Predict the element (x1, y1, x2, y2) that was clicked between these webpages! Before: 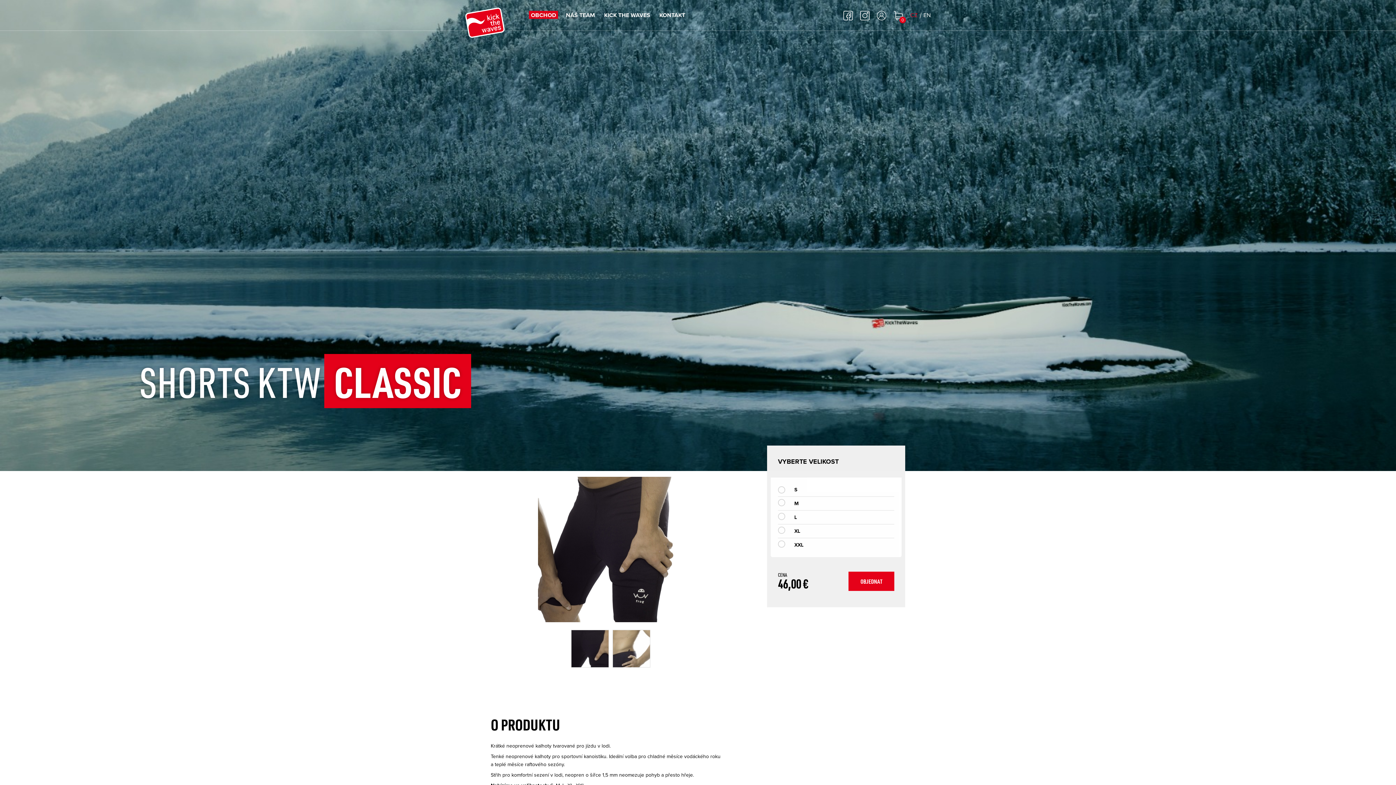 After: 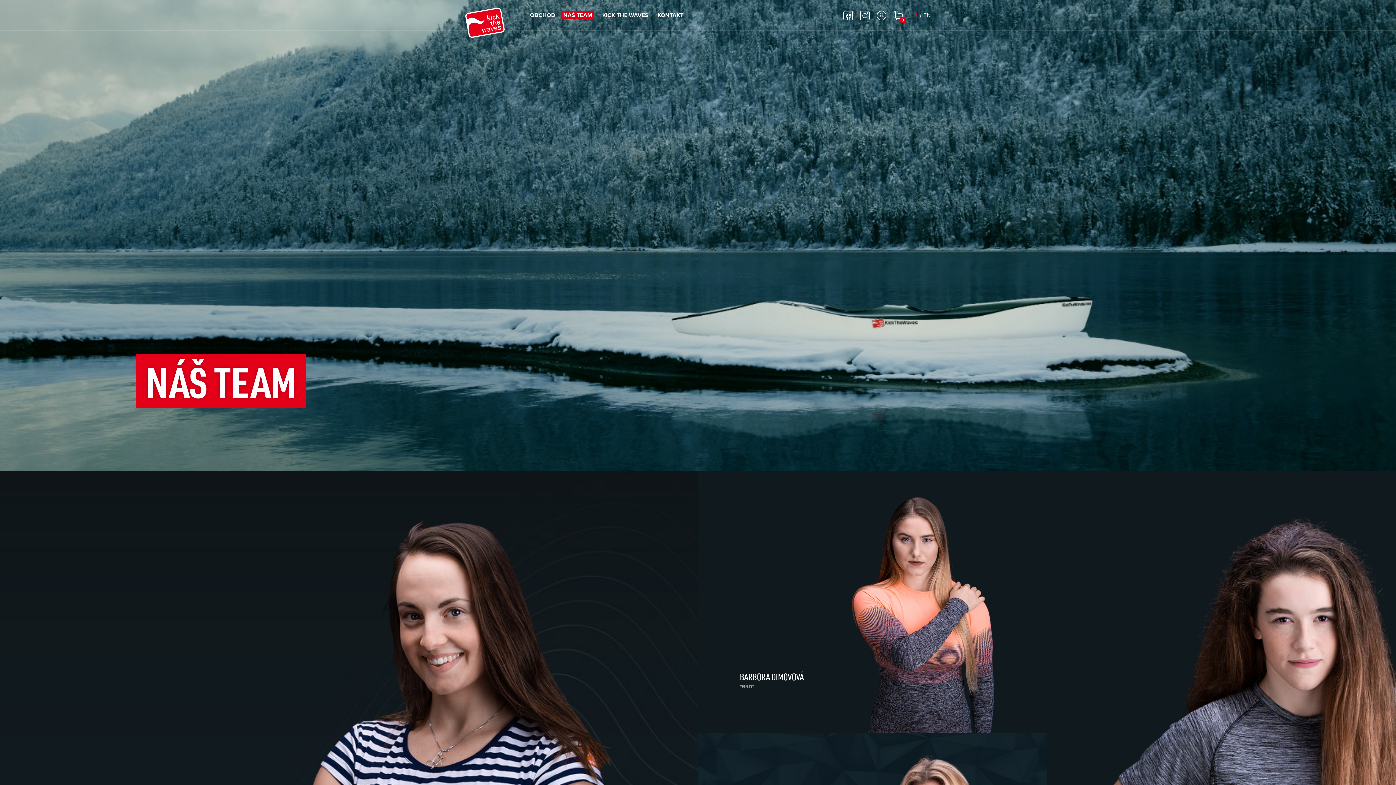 Action: label: NÁŠ TEAM bbox: (562, 8, 598, 22)